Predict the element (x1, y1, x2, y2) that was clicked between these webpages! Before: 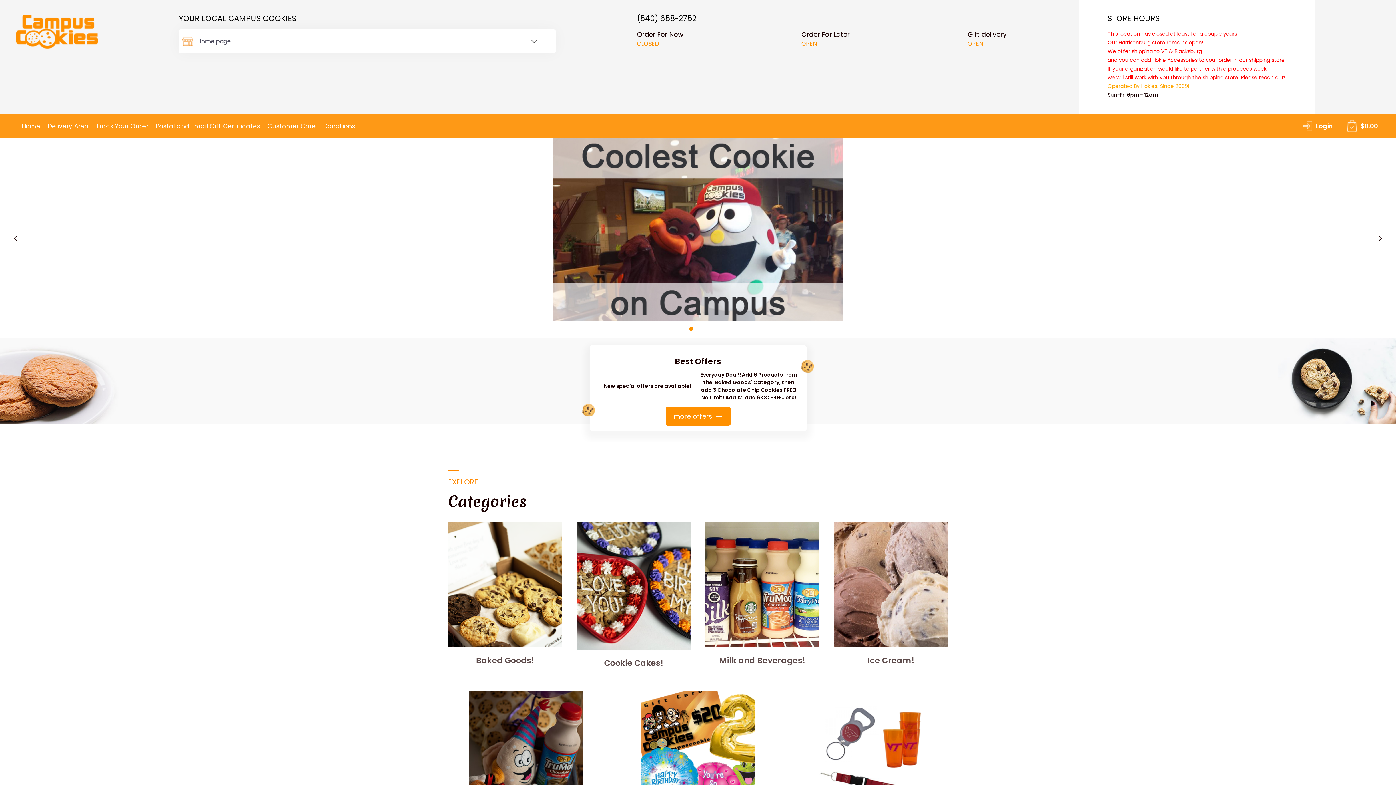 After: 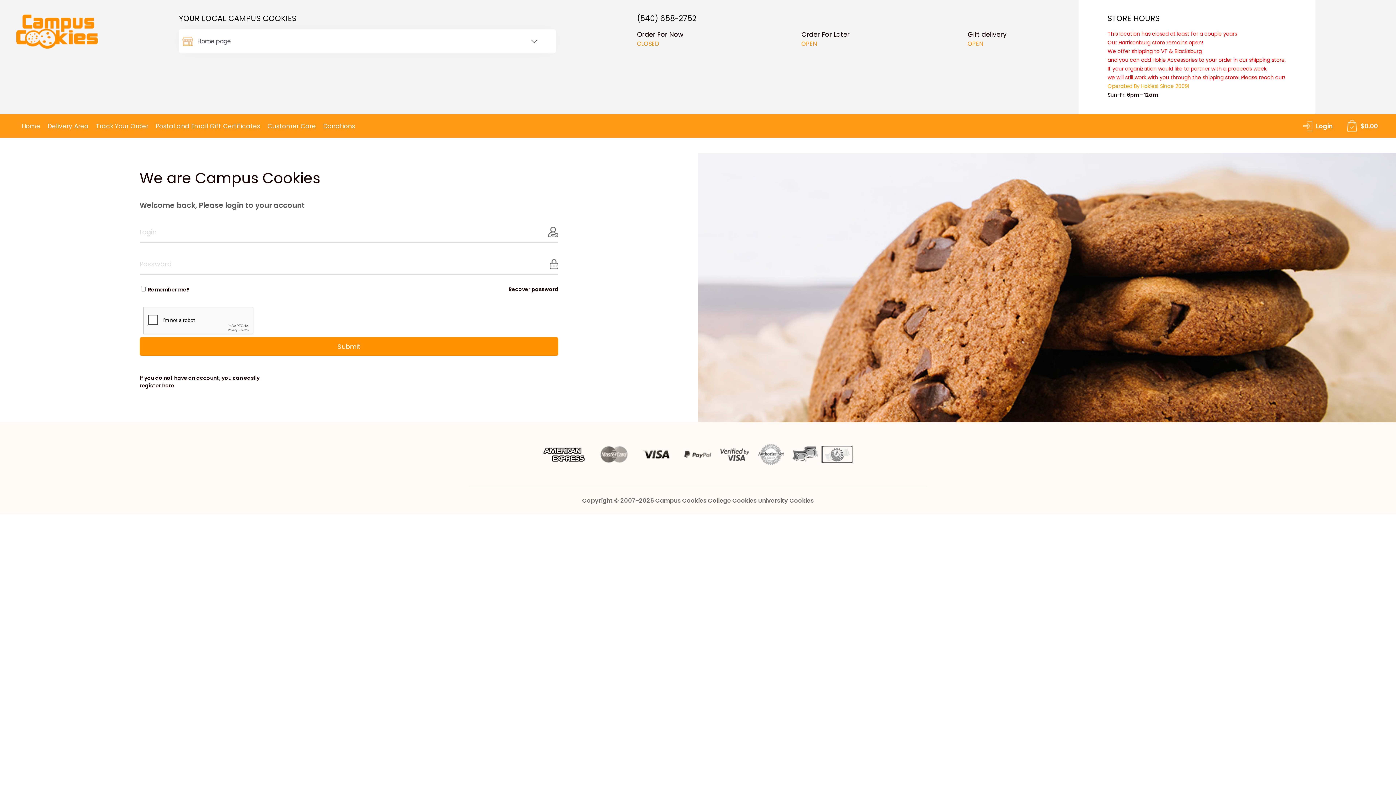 Action: bbox: (96, 116, 148, 135) label: Track Your Order